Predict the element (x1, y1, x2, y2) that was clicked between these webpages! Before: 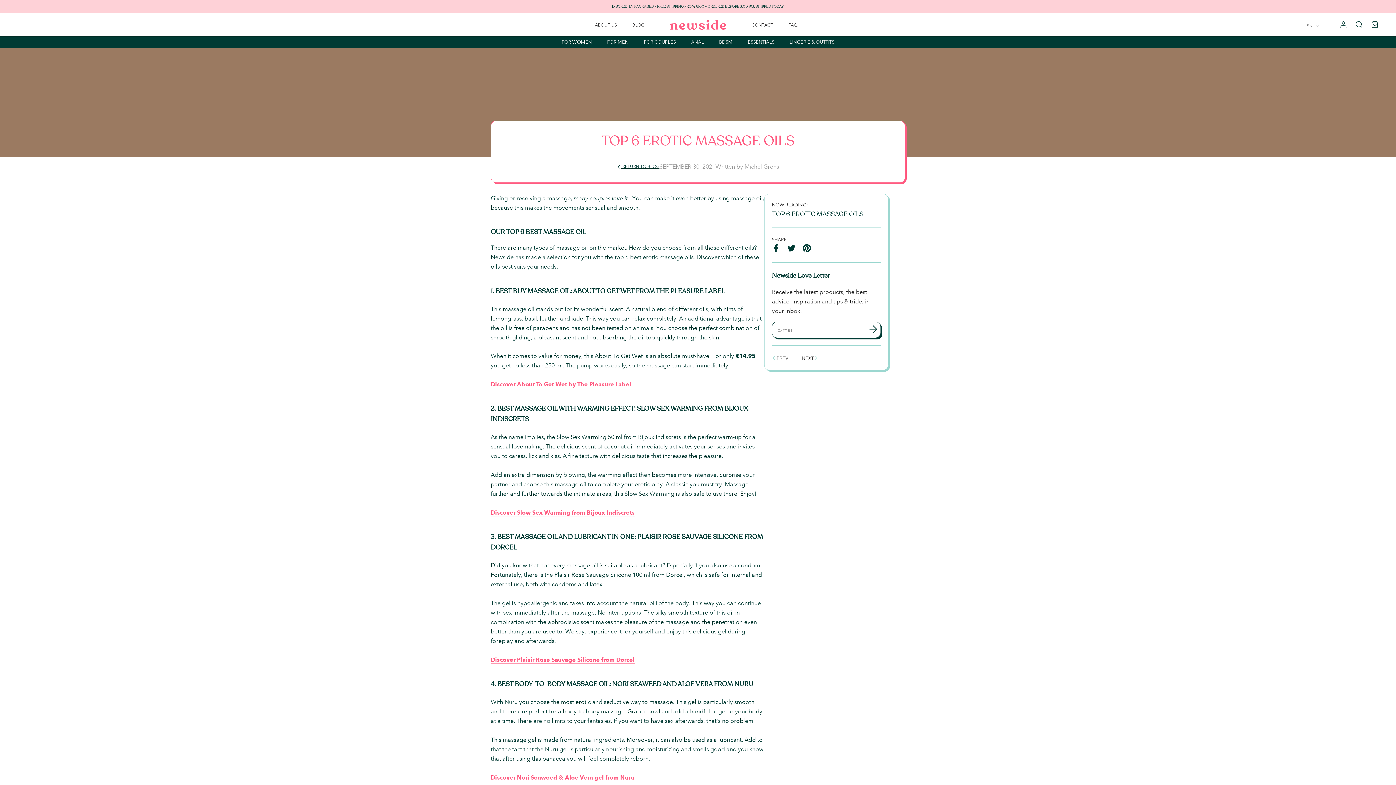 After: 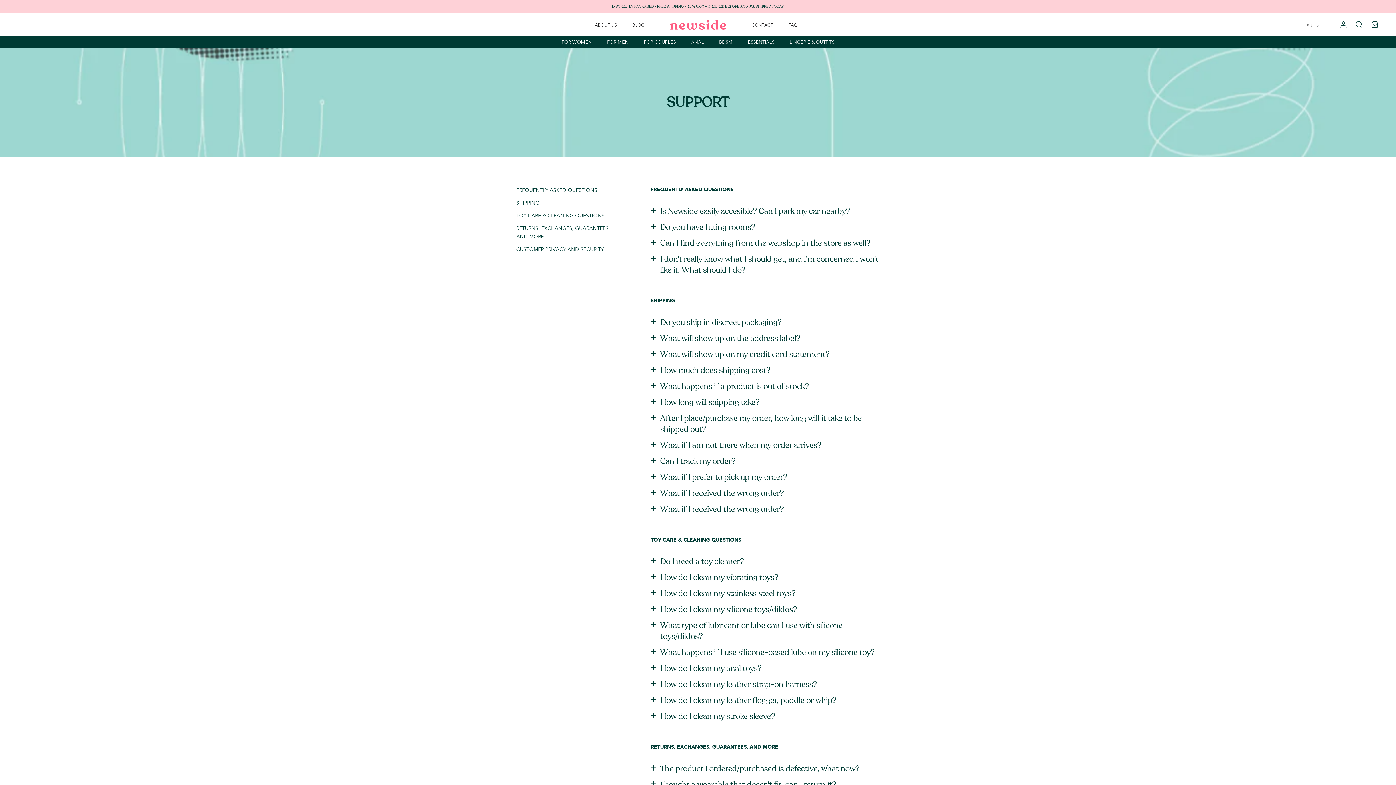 Action: bbox: (788, 22, 797, 27) label: FAQ